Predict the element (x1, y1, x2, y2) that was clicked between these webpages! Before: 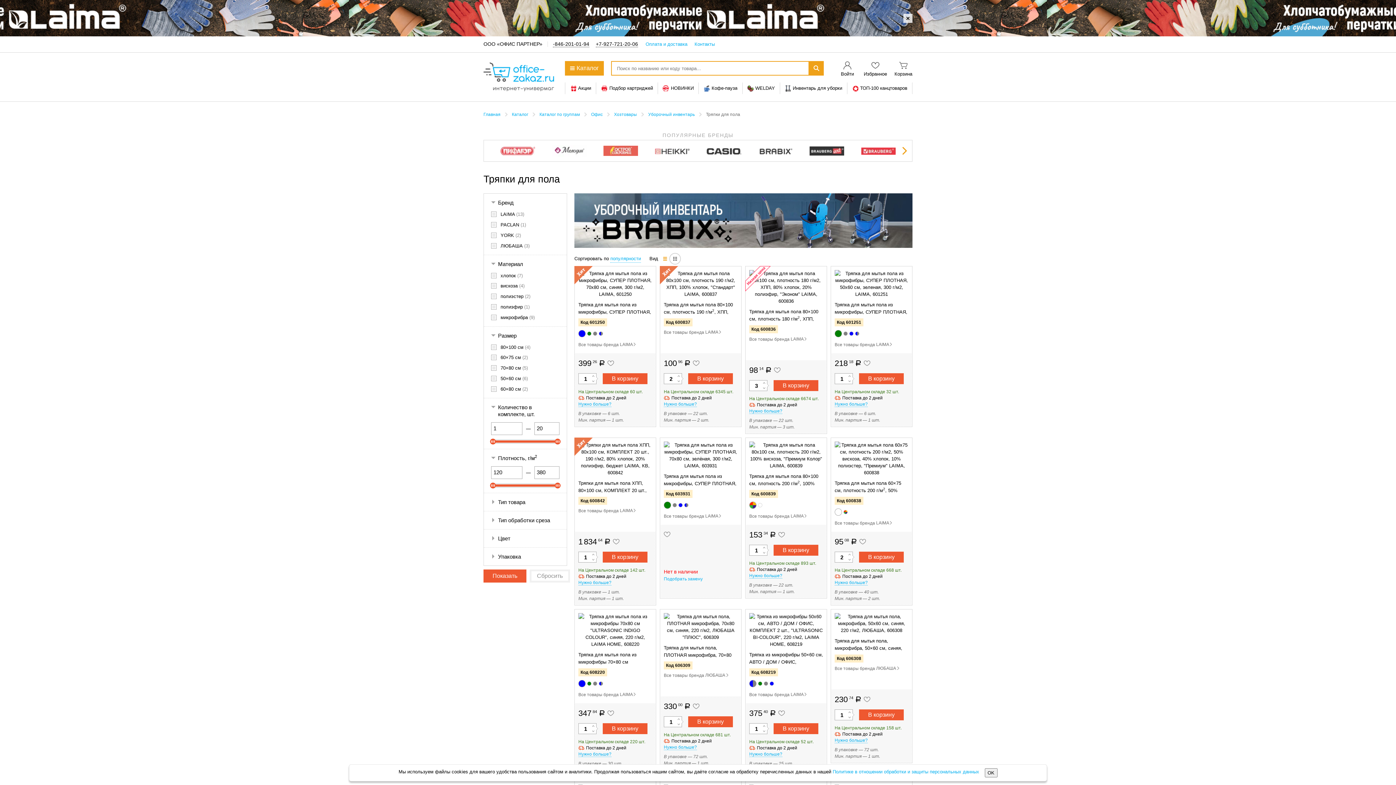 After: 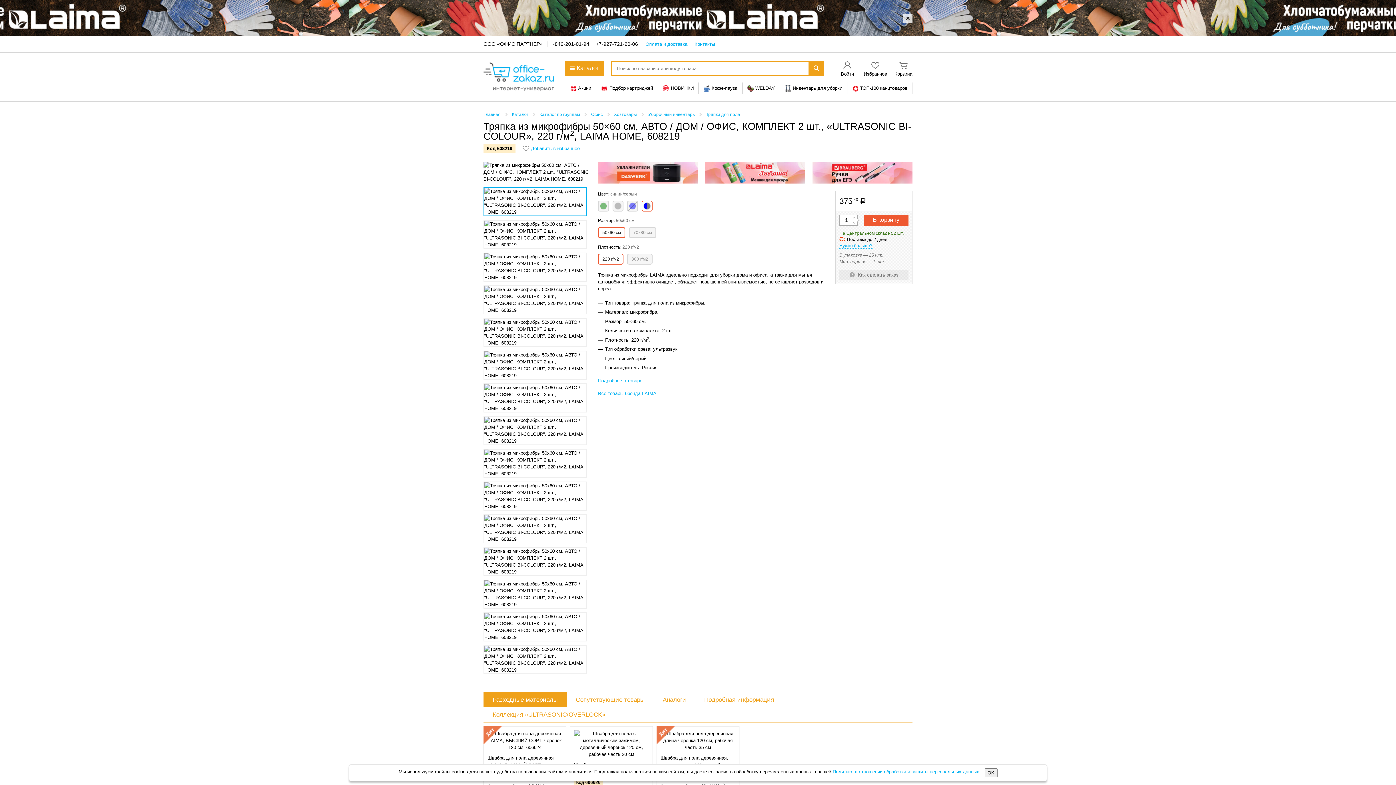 Action: bbox: (598, 331, 603, 336)